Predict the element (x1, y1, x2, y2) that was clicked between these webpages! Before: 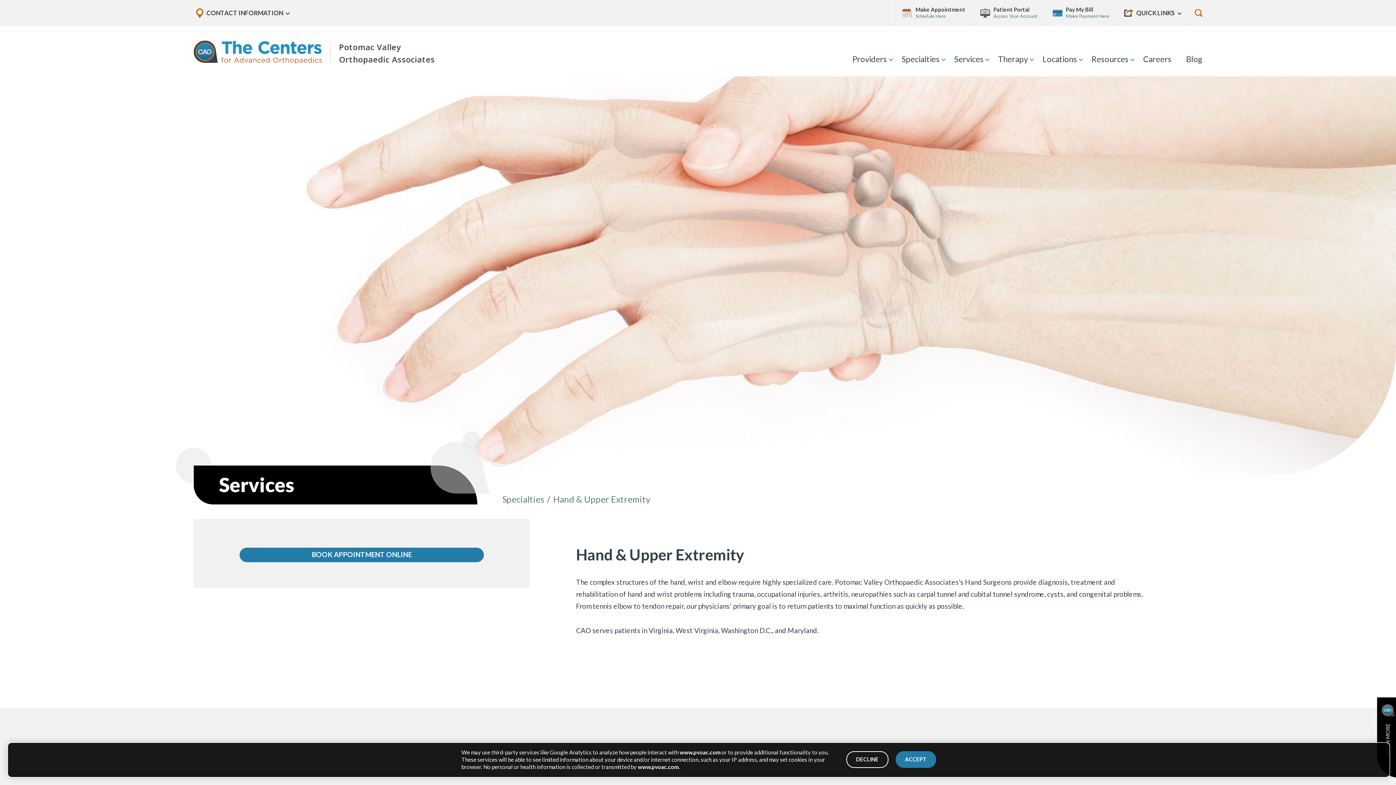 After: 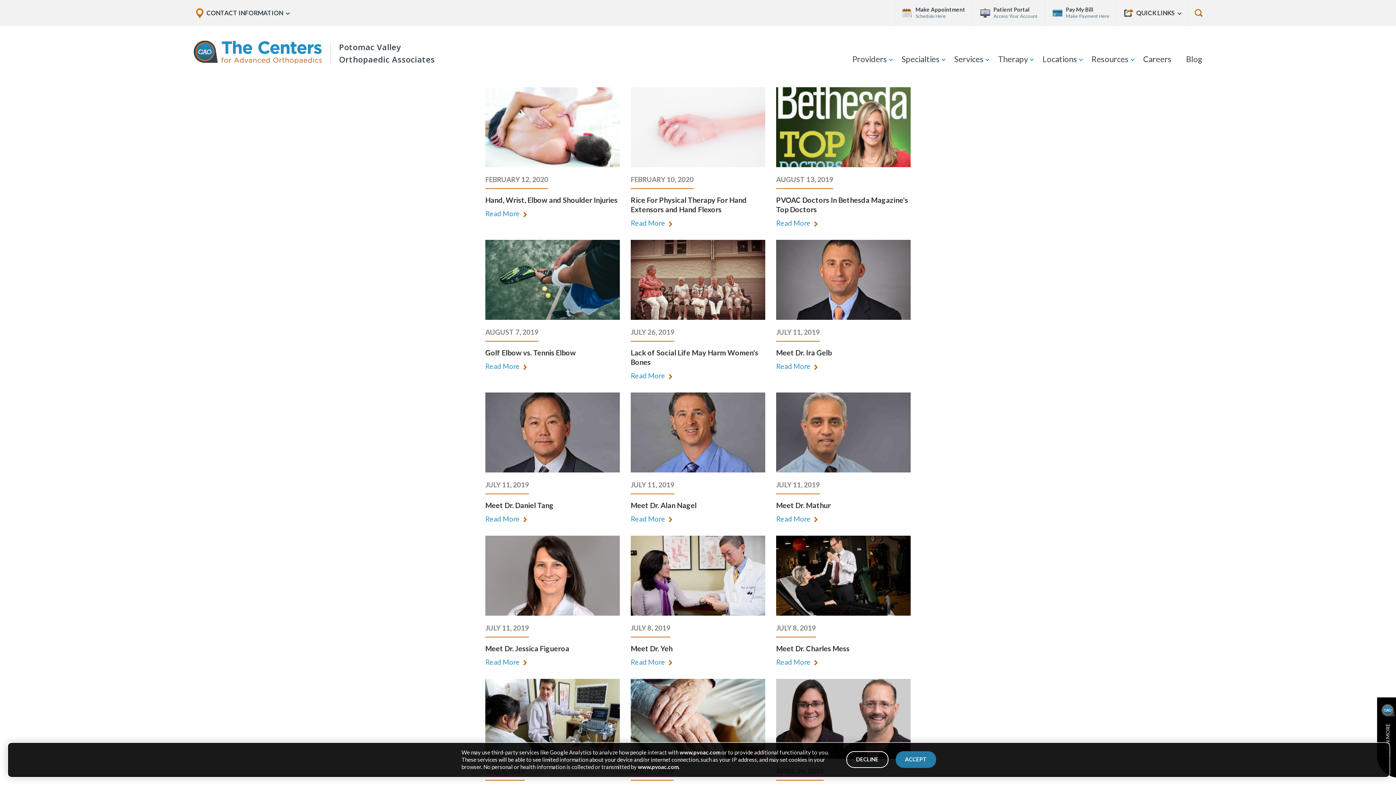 Action: bbox: (1179, 51, 1209, 67) label: Blog